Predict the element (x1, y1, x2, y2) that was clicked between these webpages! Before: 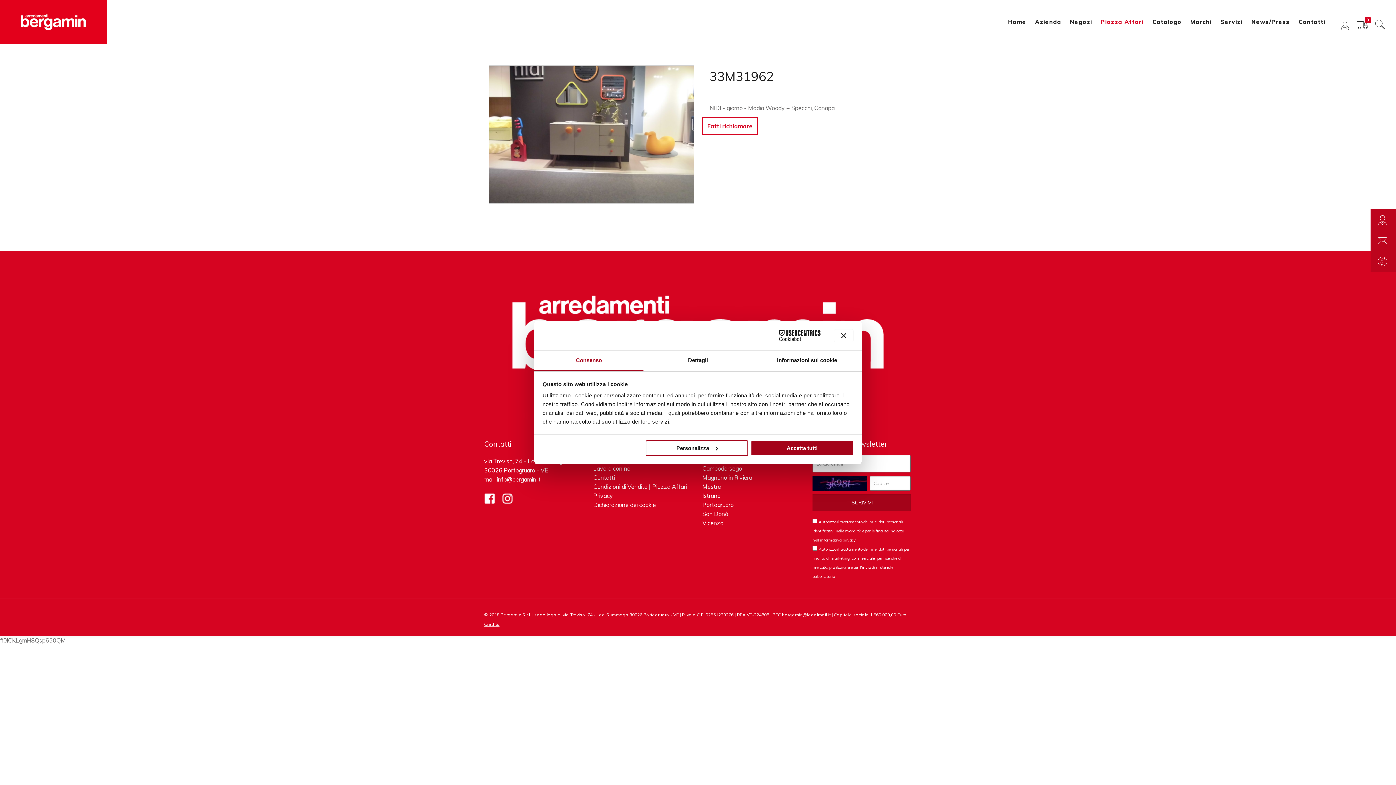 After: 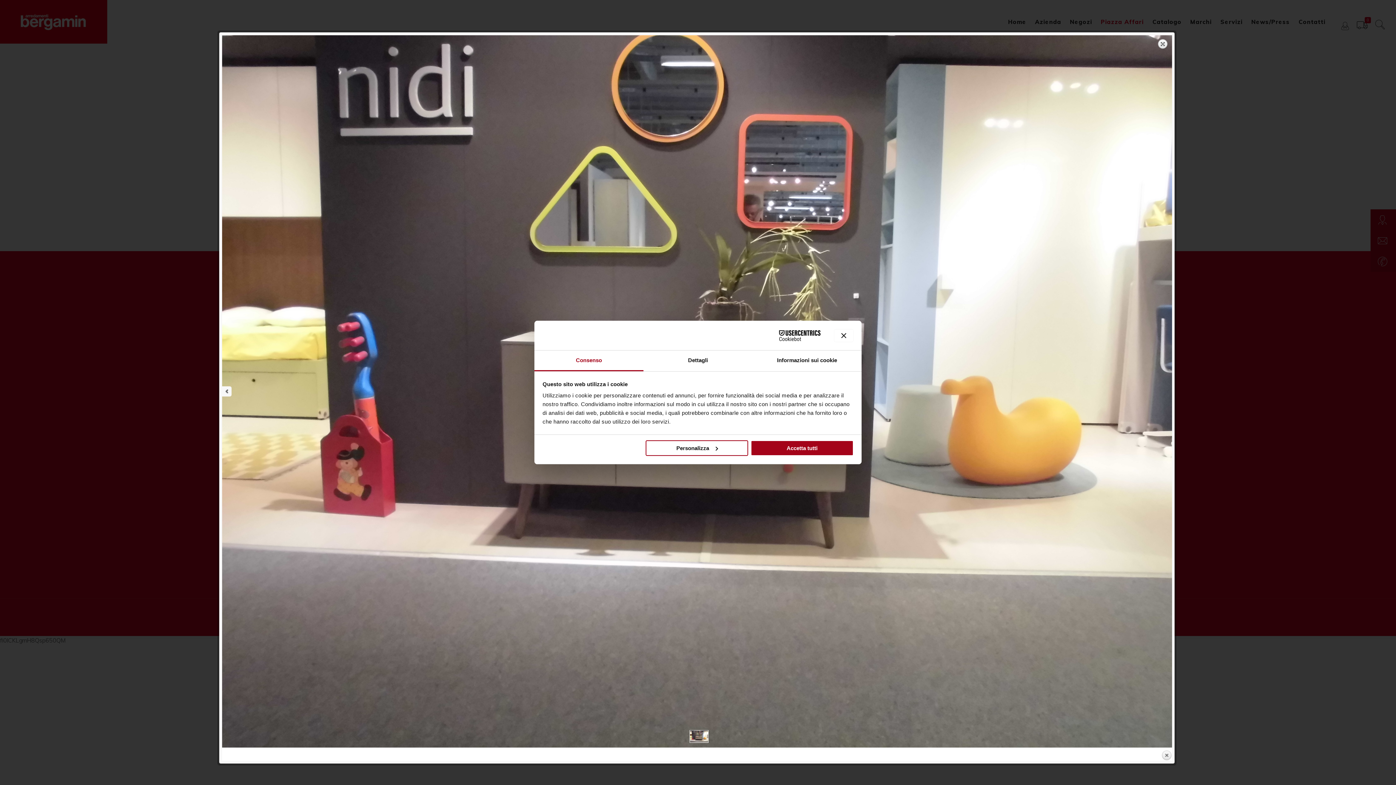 Action: bbox: (488, 65, 693, 203)